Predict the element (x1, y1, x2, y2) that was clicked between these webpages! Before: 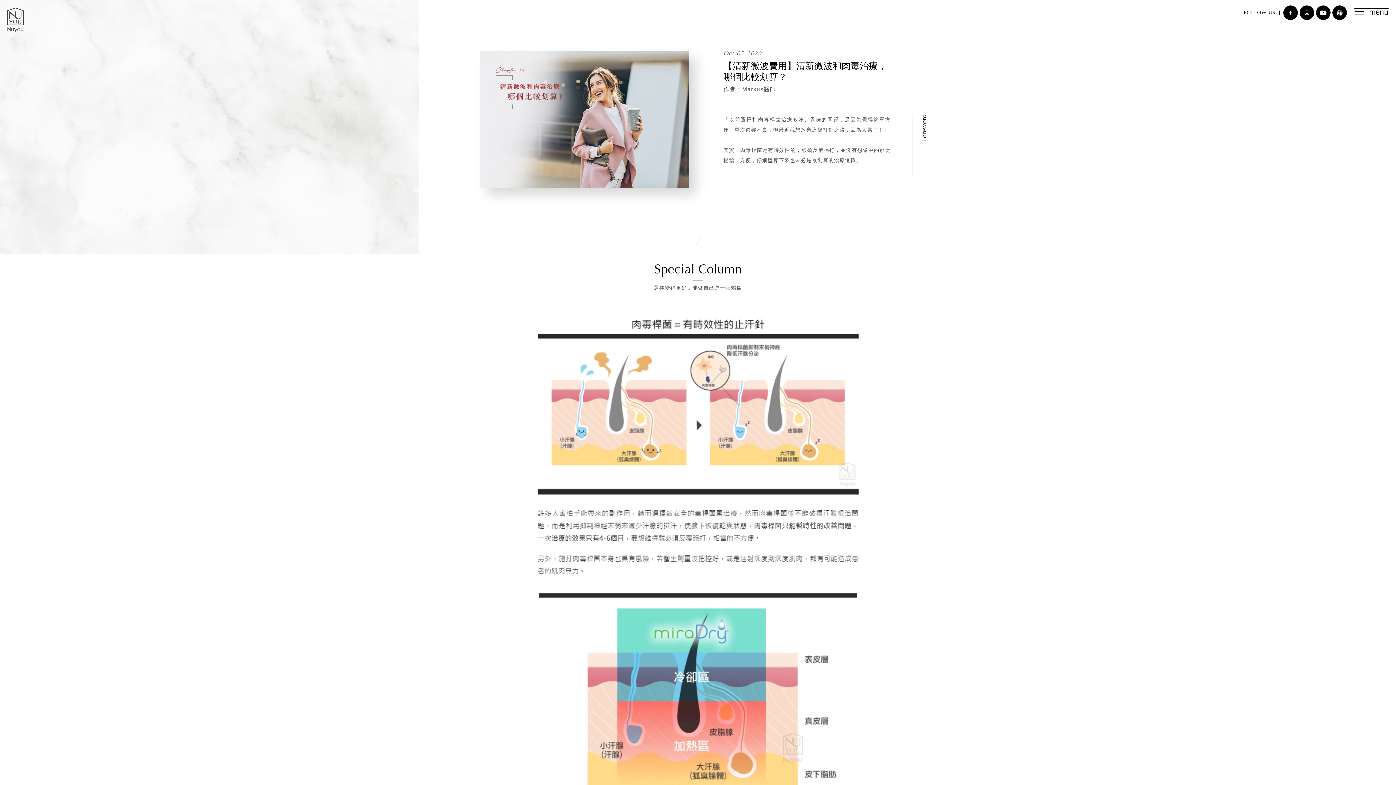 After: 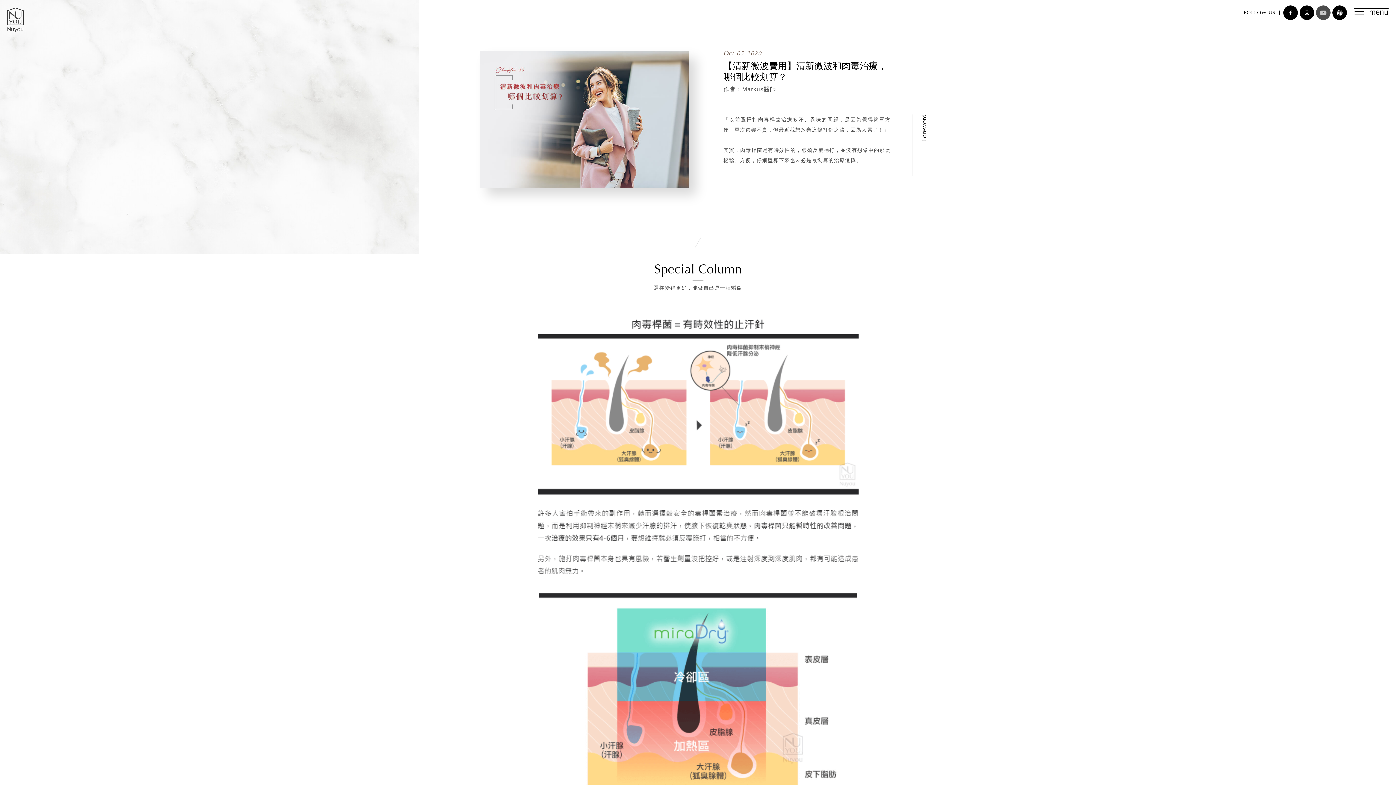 Action: bbox: (1316, 5, 1330, 20)